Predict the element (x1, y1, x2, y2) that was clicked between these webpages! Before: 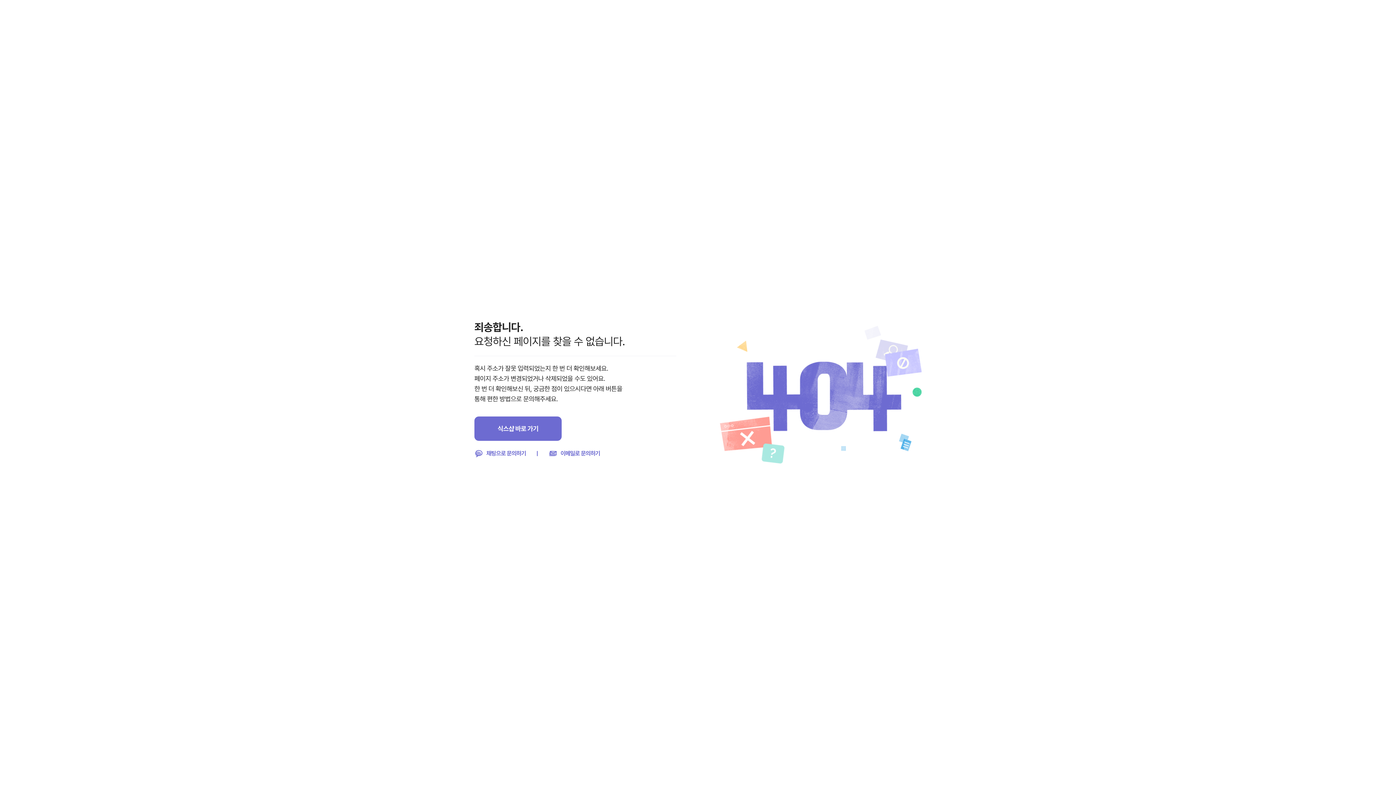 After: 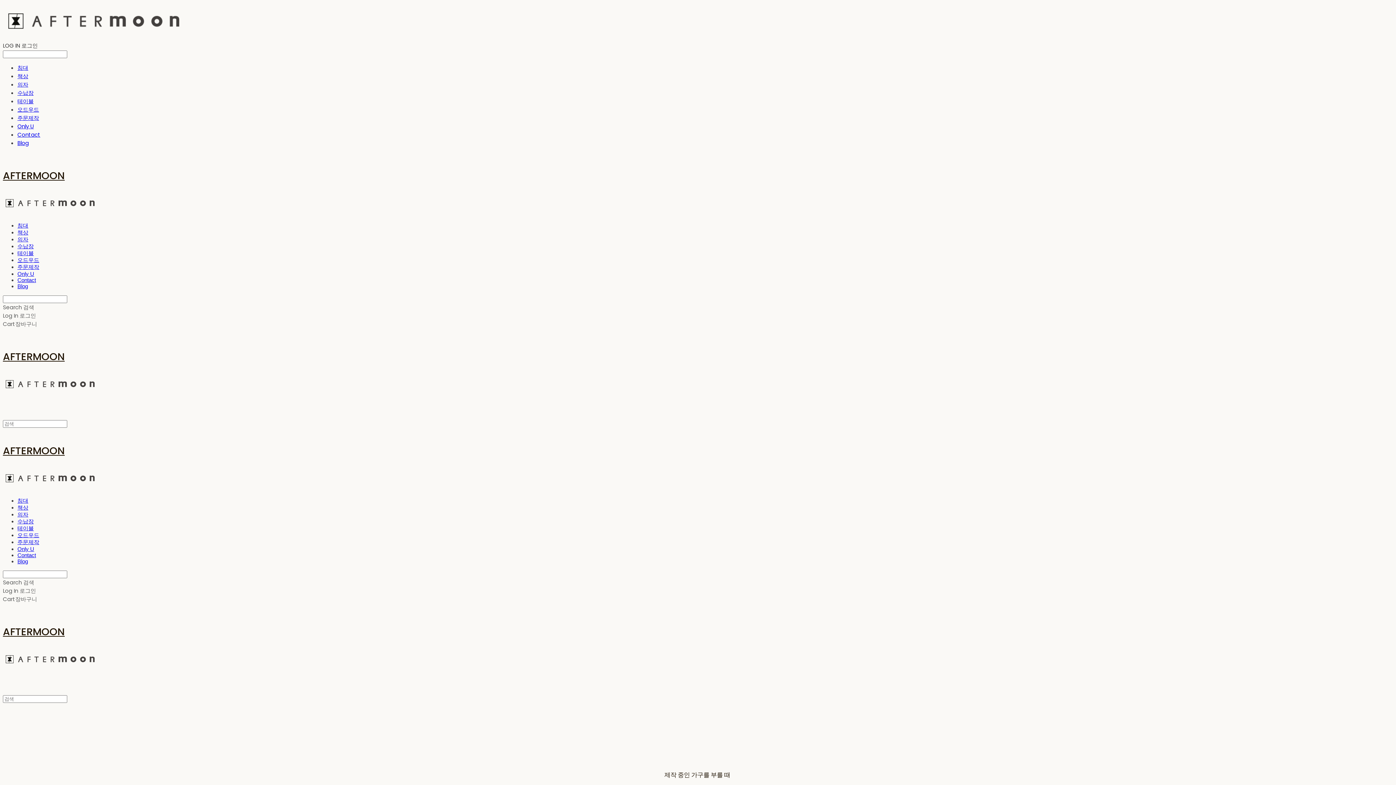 Action: label: 식스샵 바로 가기 bbox: (474, 416, 561, 441)